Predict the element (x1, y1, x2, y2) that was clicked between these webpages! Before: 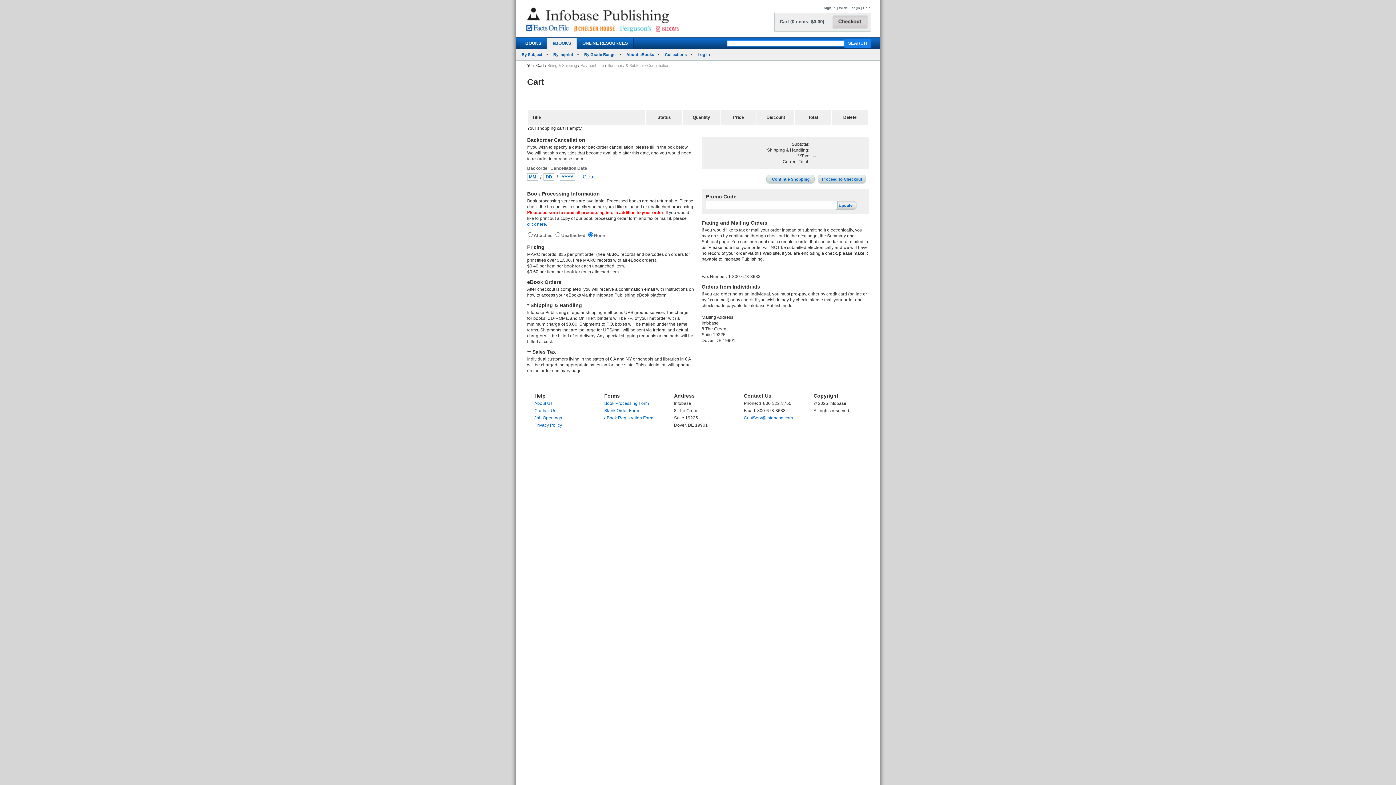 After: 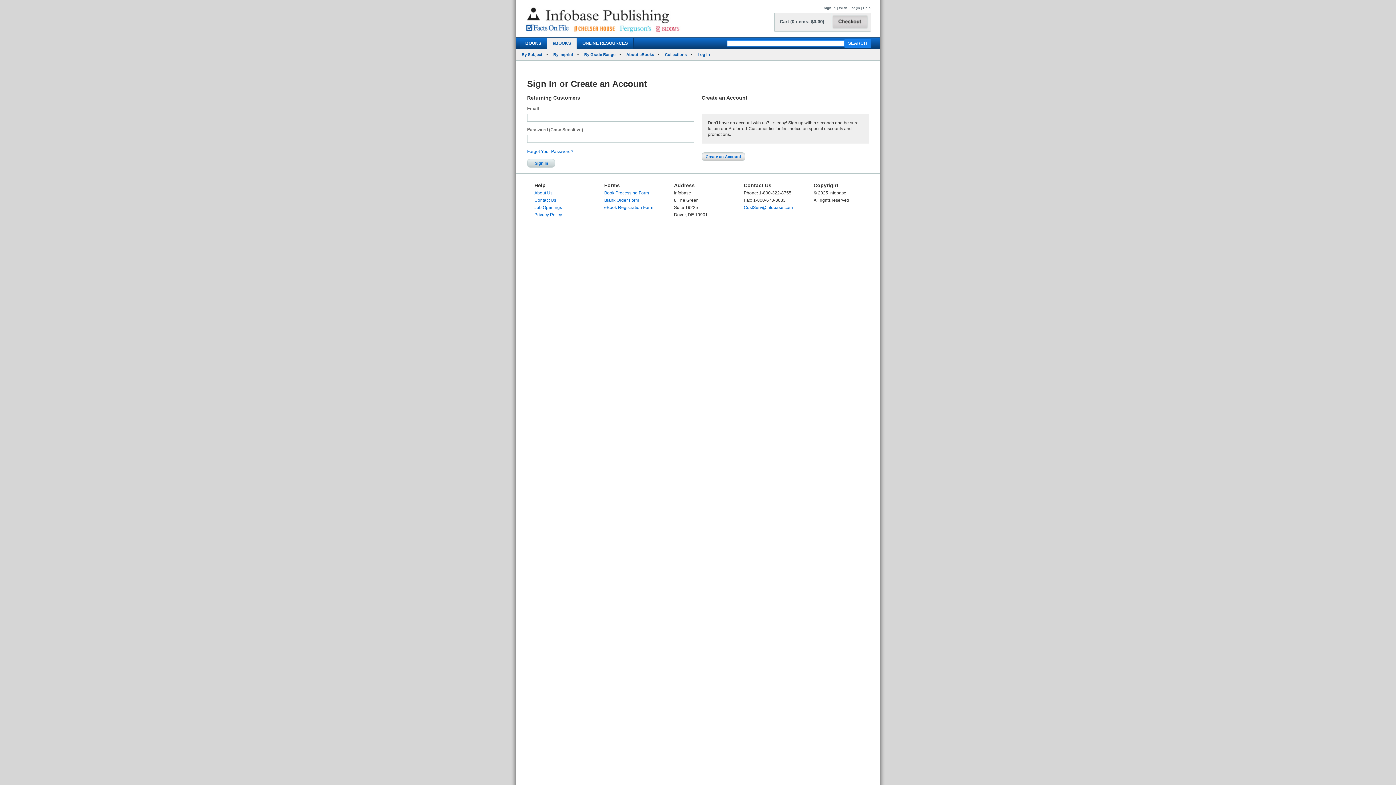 Action: bbox: (824, 6, 836, 9) label: Sign In